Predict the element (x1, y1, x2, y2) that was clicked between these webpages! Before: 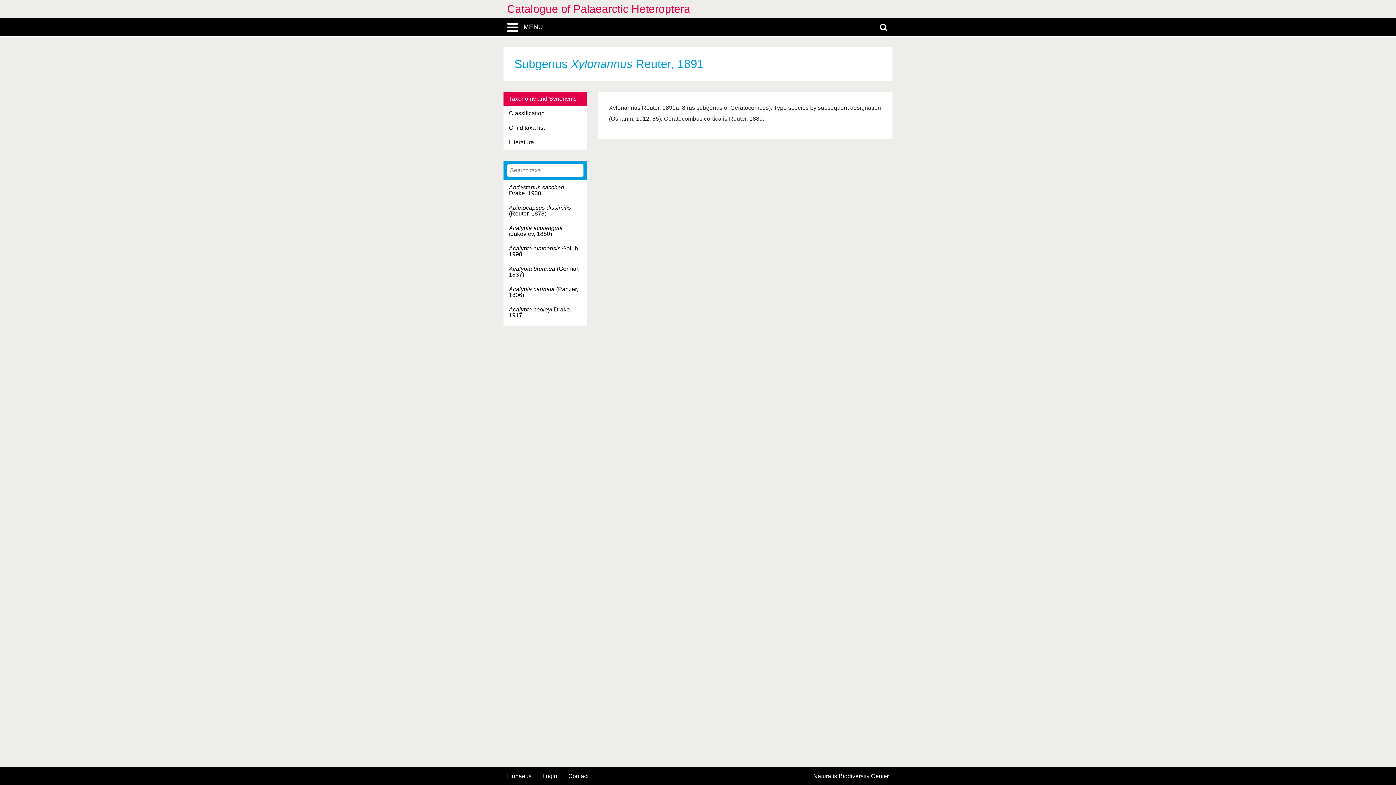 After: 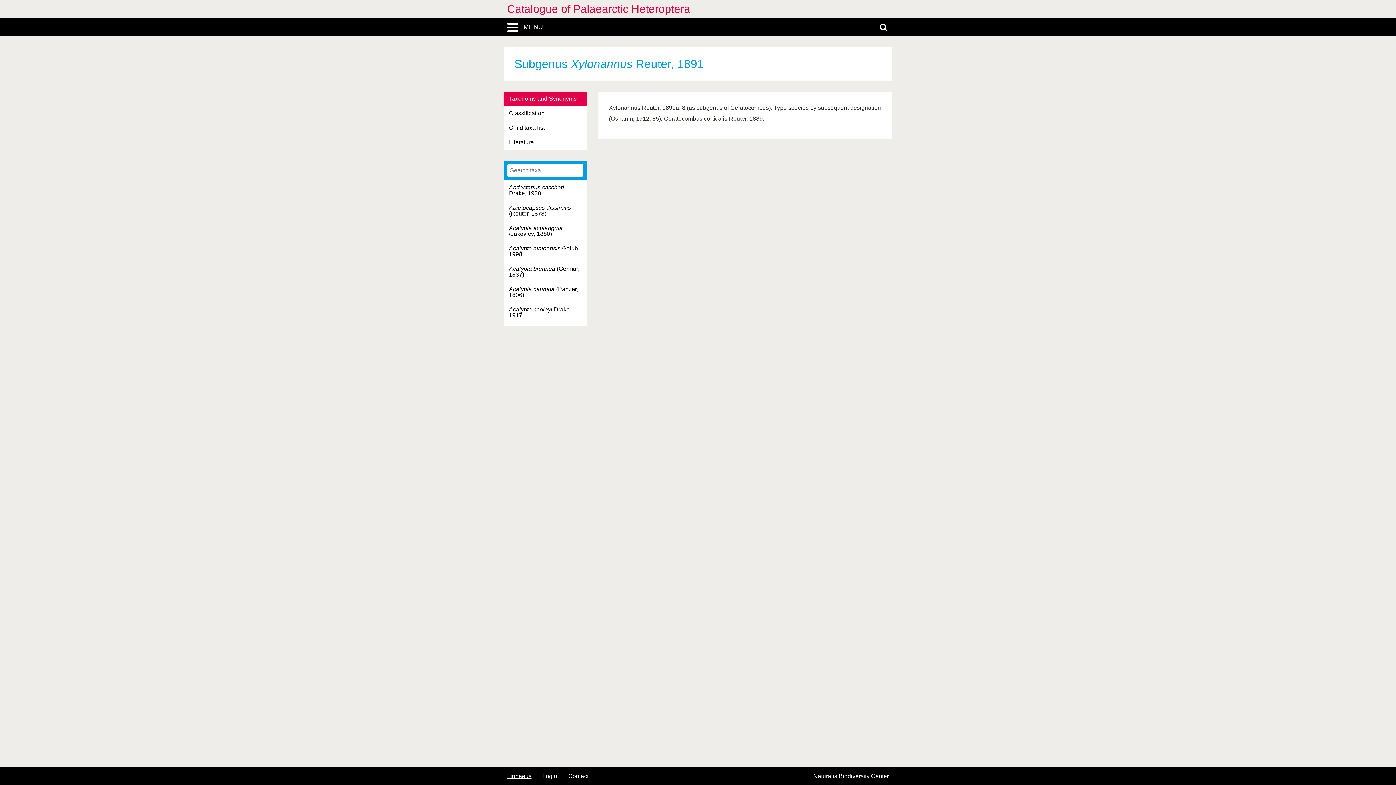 Action: label: Linnaeus bbox: (507, 773, 531, 779)